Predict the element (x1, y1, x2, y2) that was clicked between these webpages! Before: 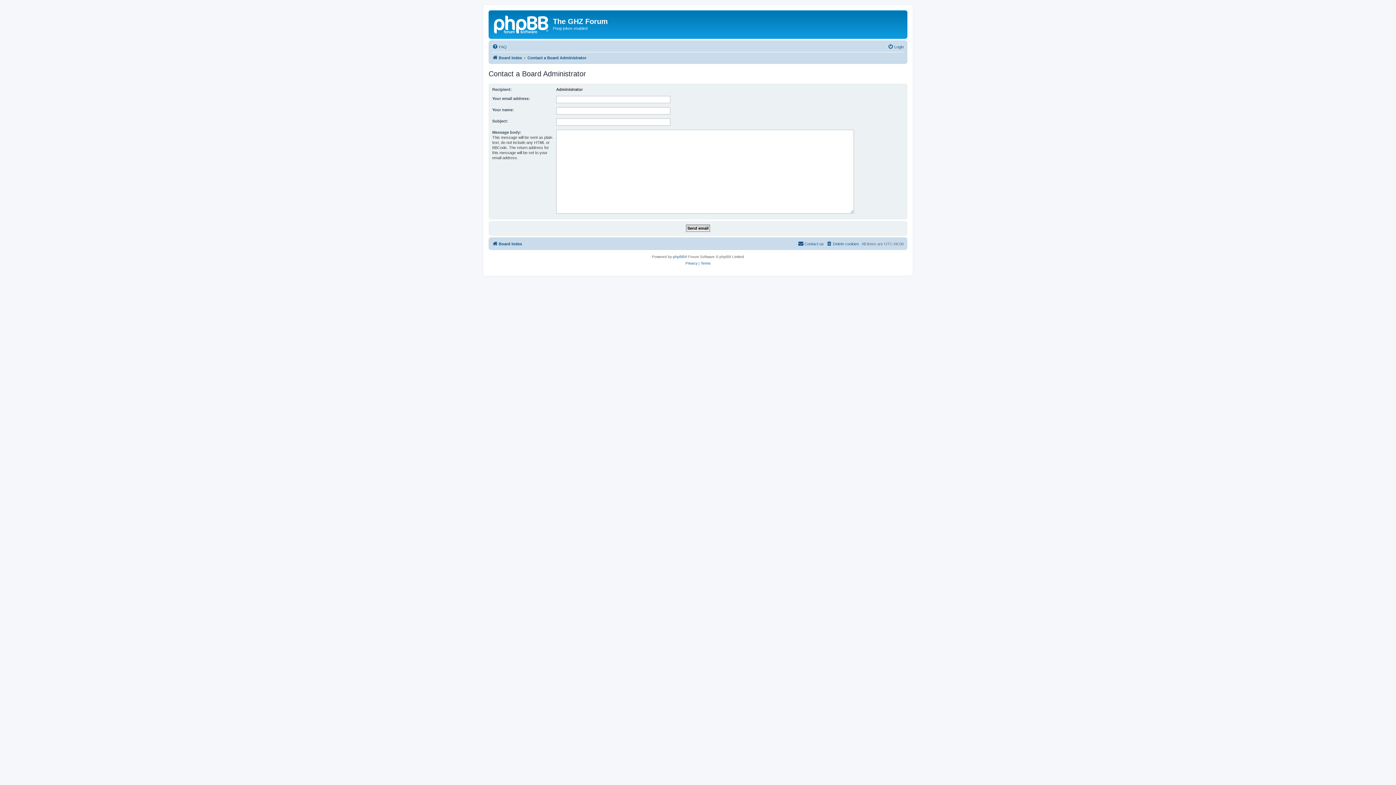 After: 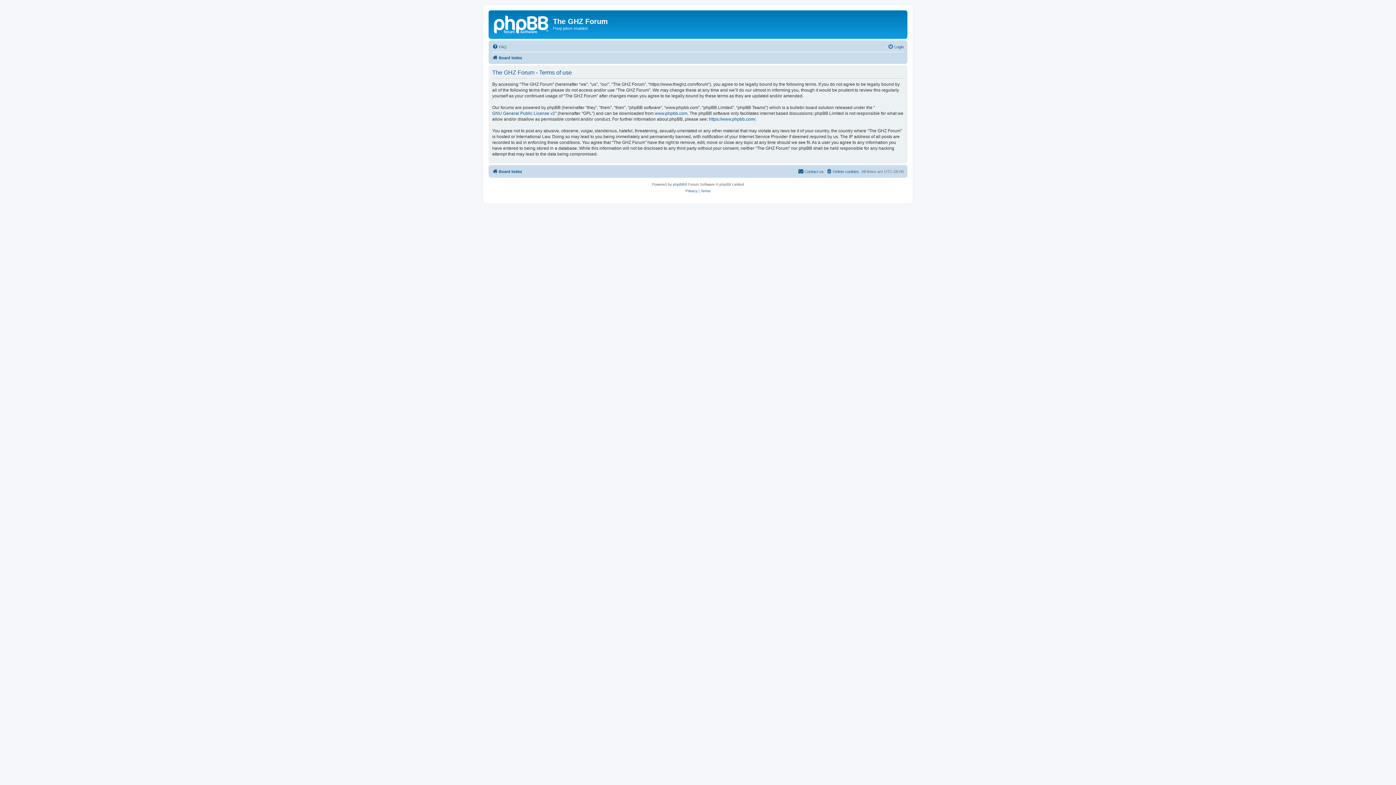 Action: bbox: (700, 260, 710, 266) label: Terms